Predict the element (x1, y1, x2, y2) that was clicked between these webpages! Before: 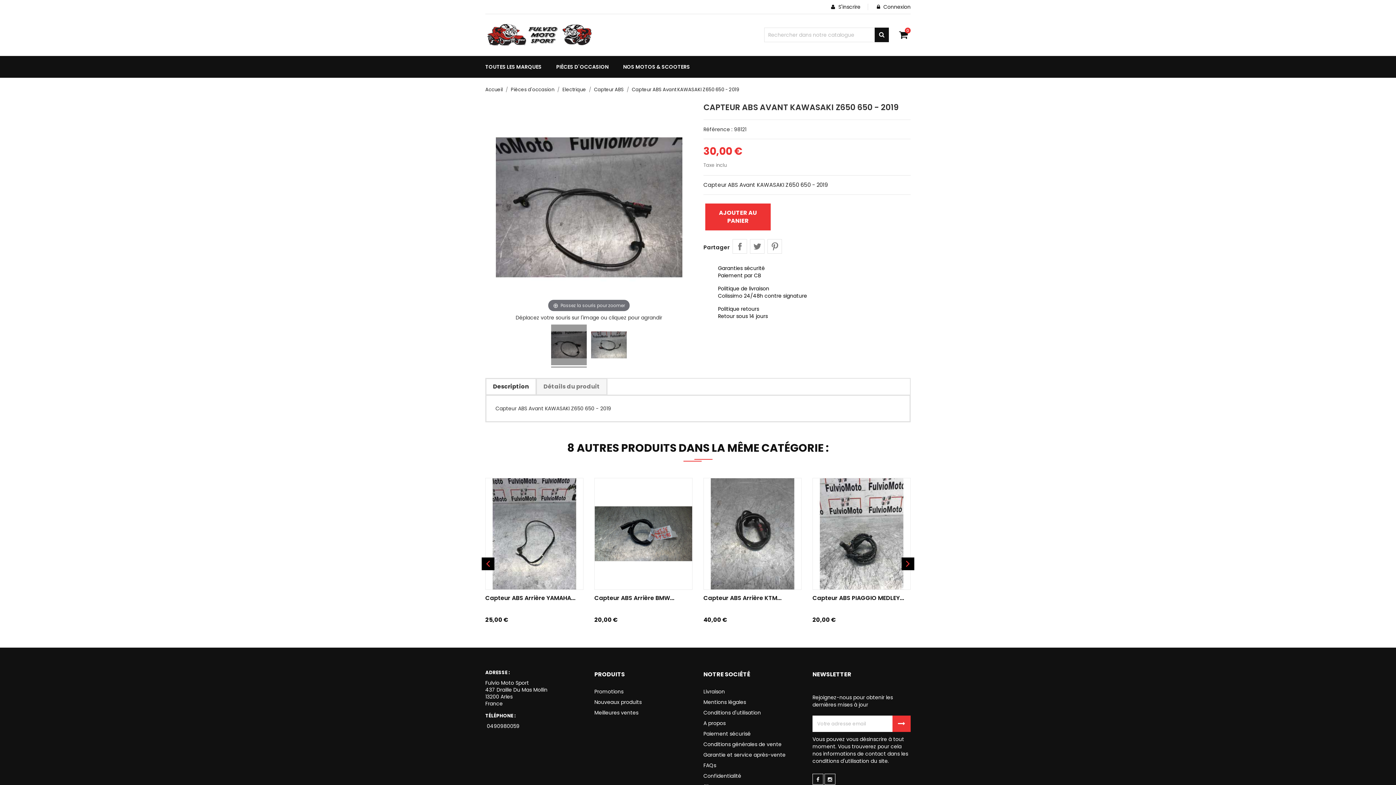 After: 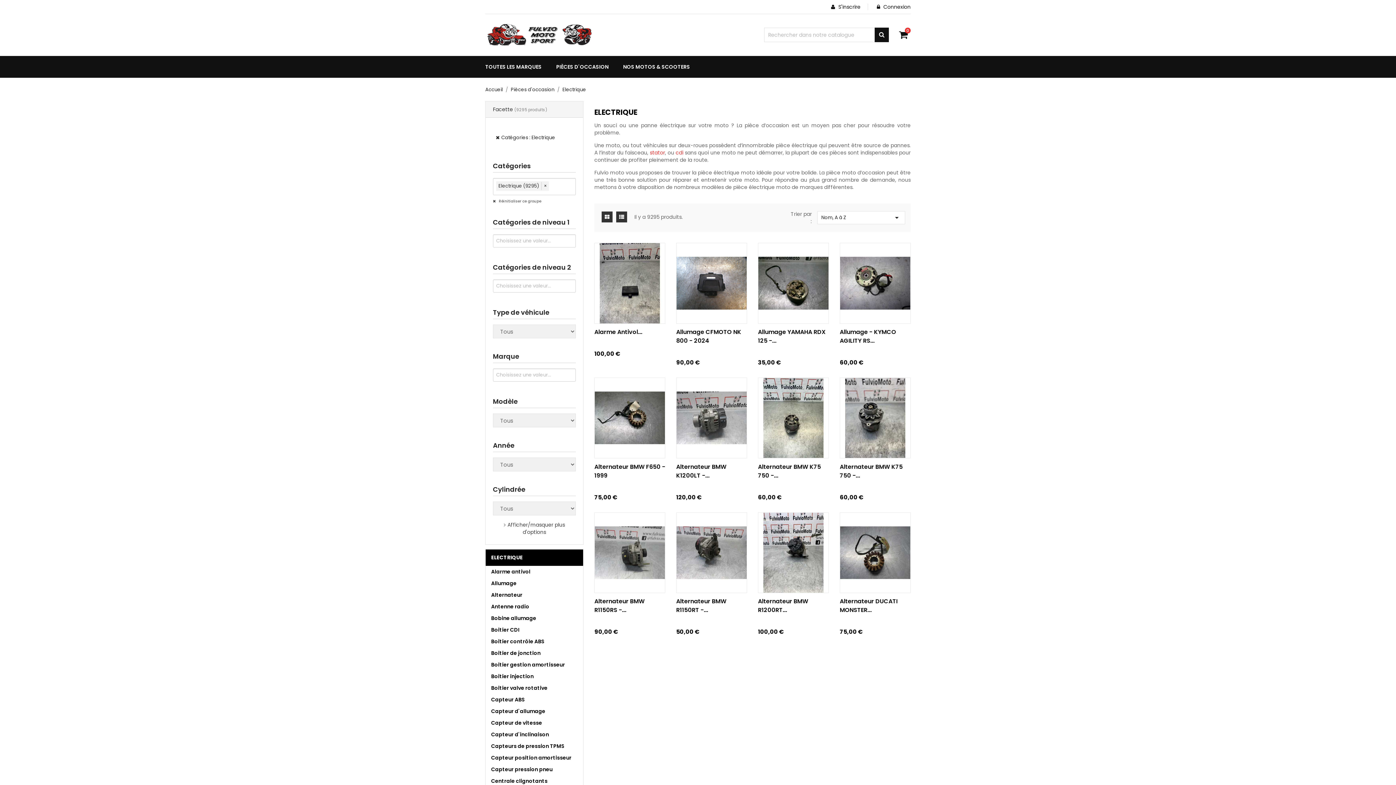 Action: bbox: (562, 86, 587, 93) label: Electrique 